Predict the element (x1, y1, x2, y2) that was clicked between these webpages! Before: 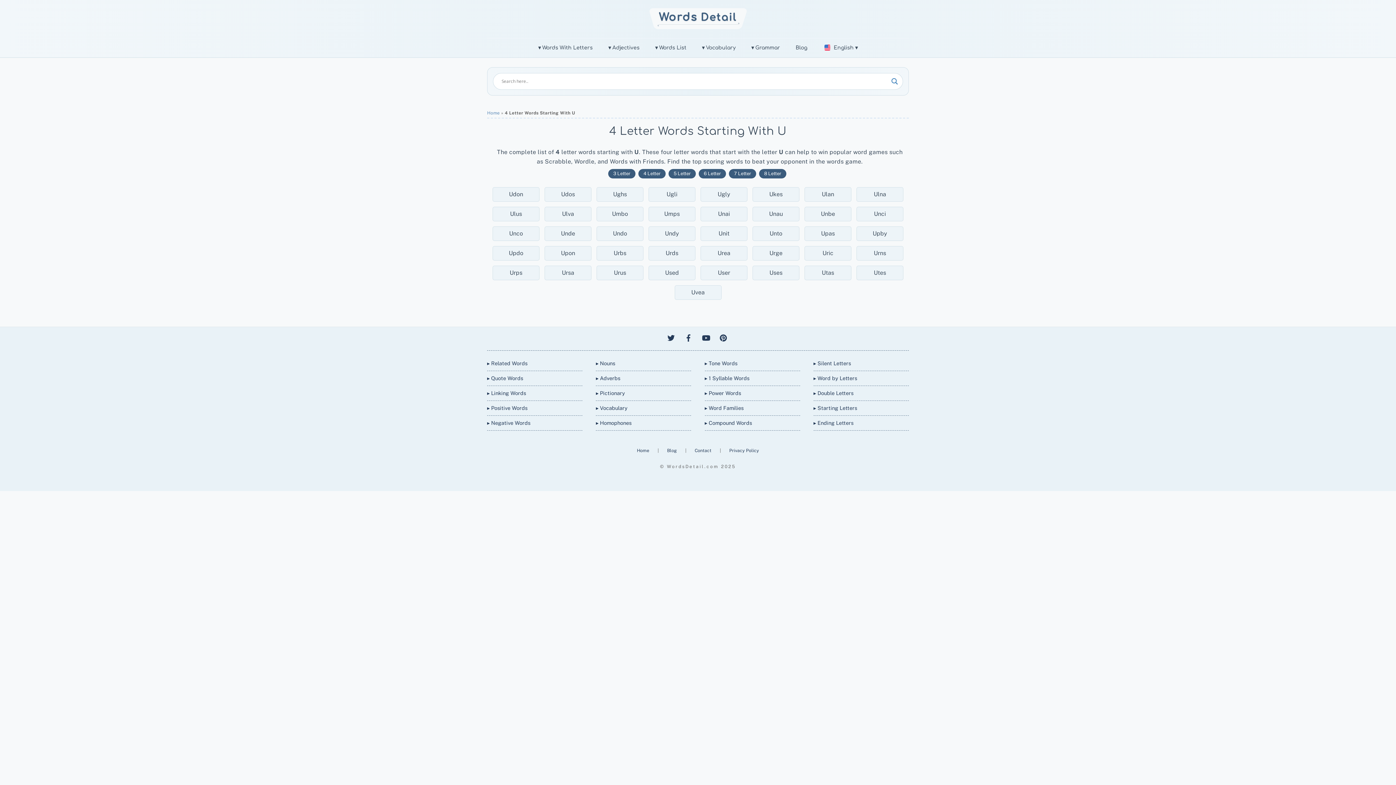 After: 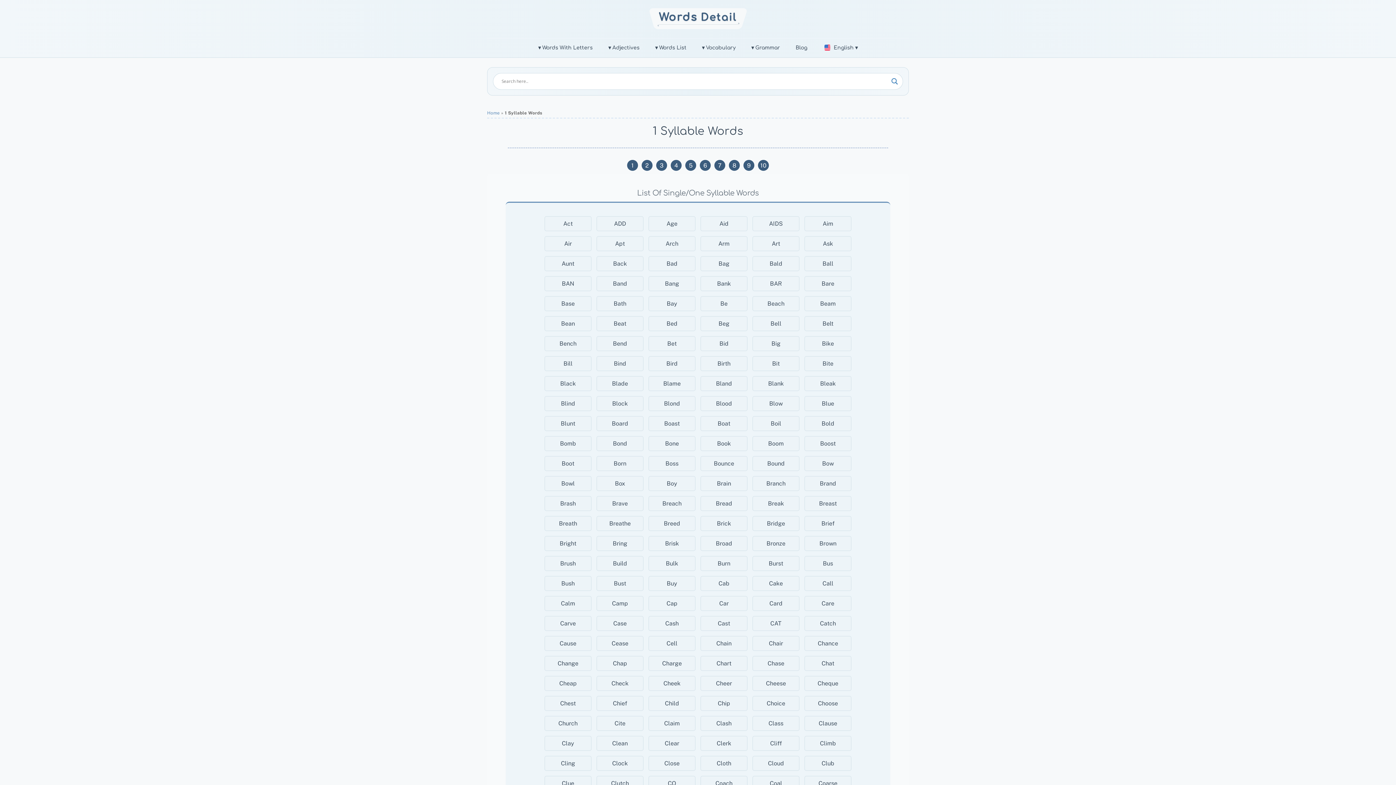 Action: bbox: (704, 371, 800, 386) label: ▸ 1 Syllable Words